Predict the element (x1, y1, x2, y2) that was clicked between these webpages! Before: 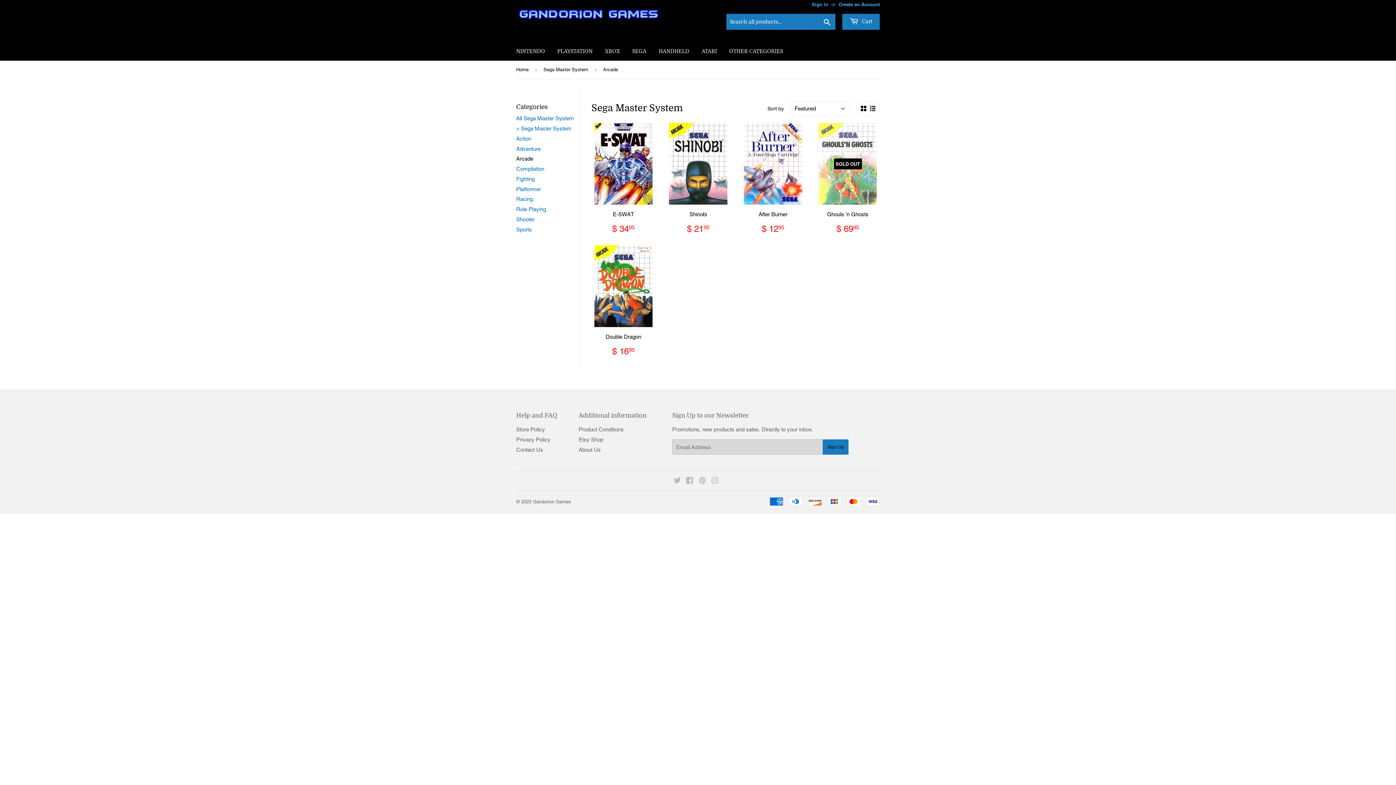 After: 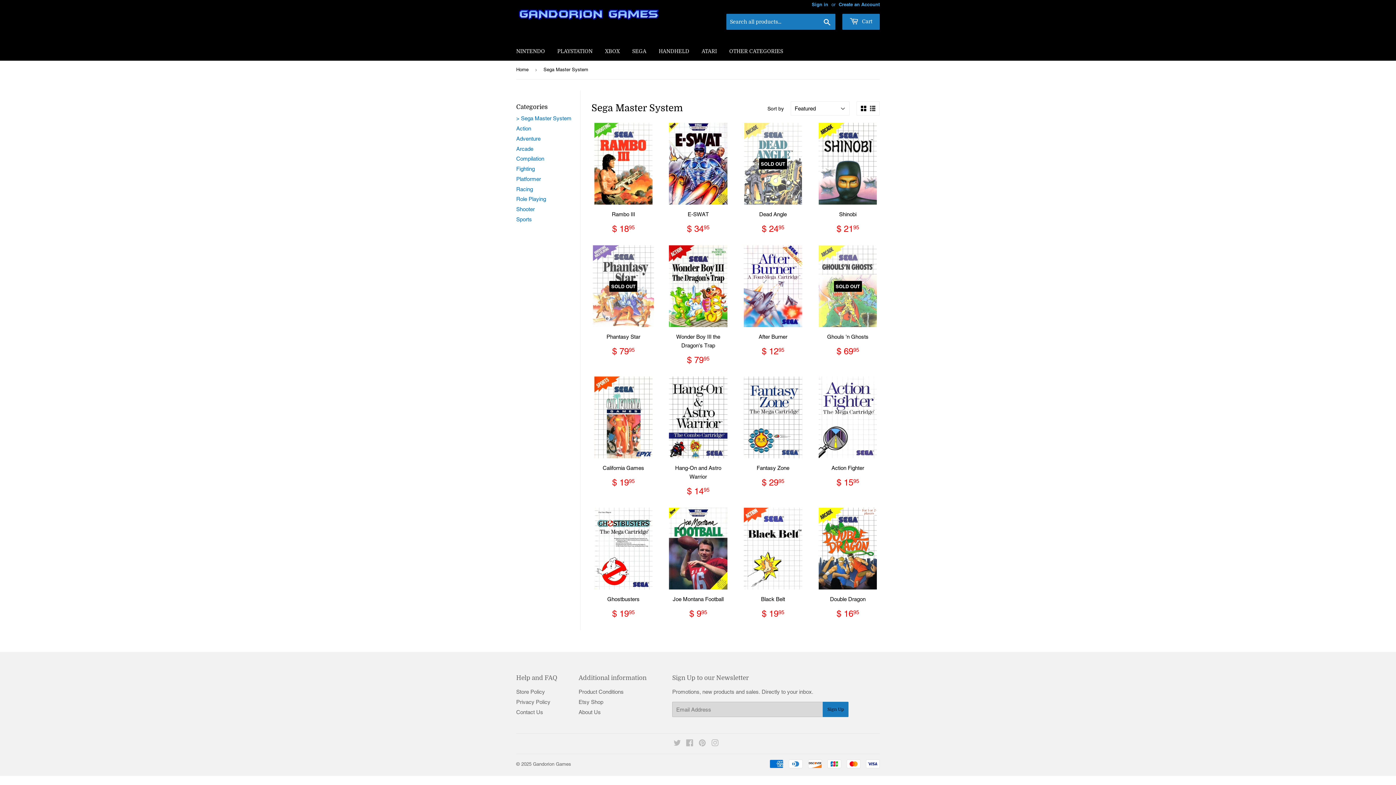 Action: bbox: (543, 60, 590, 78) label: Sega Master System